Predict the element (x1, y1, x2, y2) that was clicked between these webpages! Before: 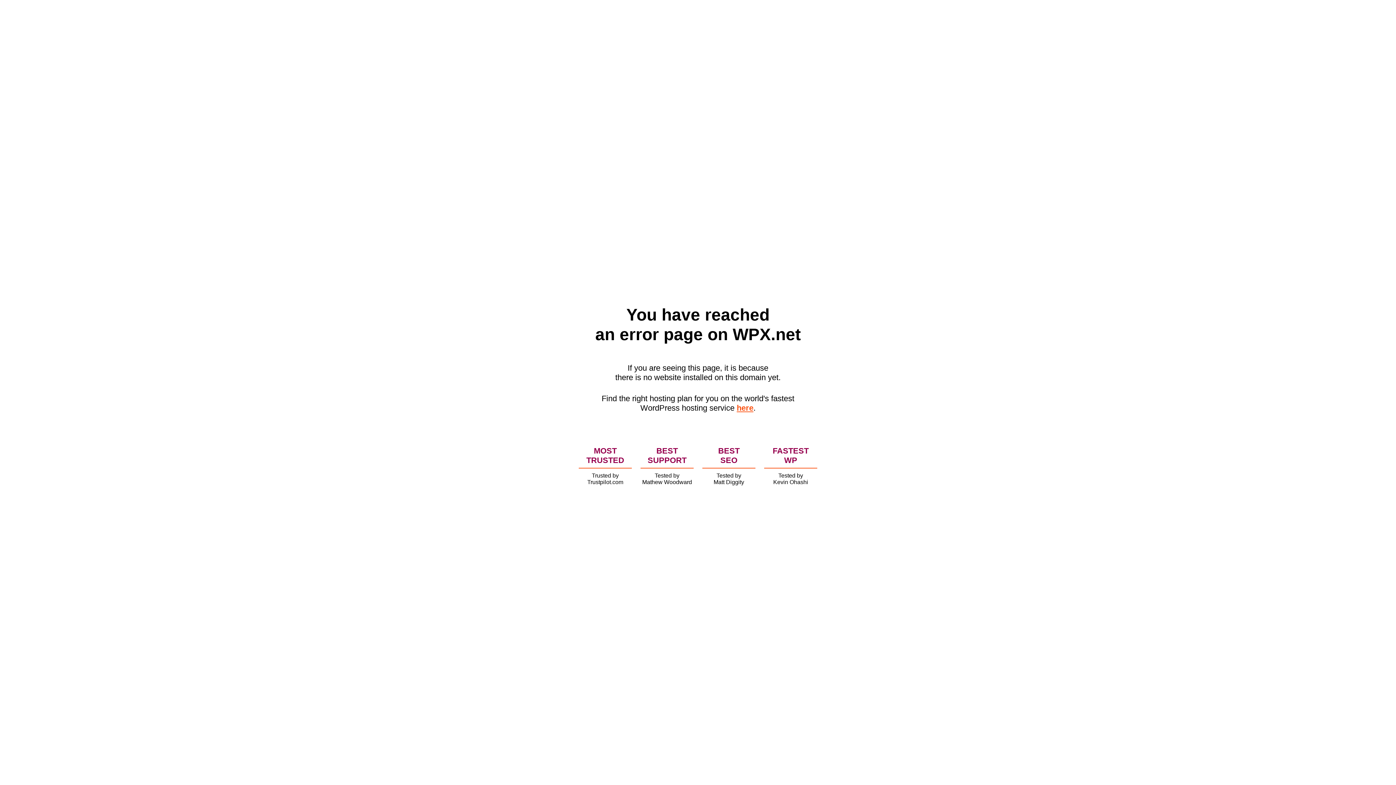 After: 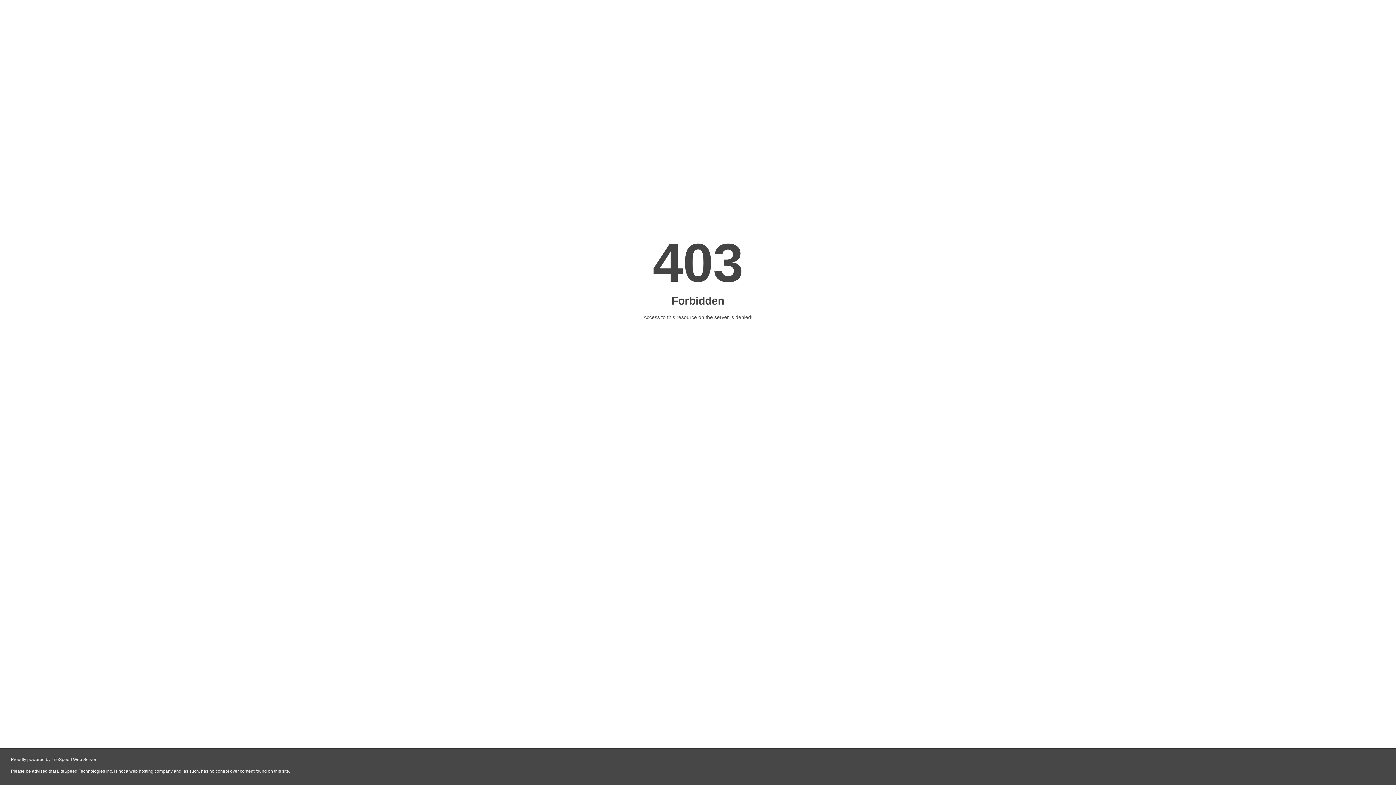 Action: label: here bbox: (736, 403, 753, 412)